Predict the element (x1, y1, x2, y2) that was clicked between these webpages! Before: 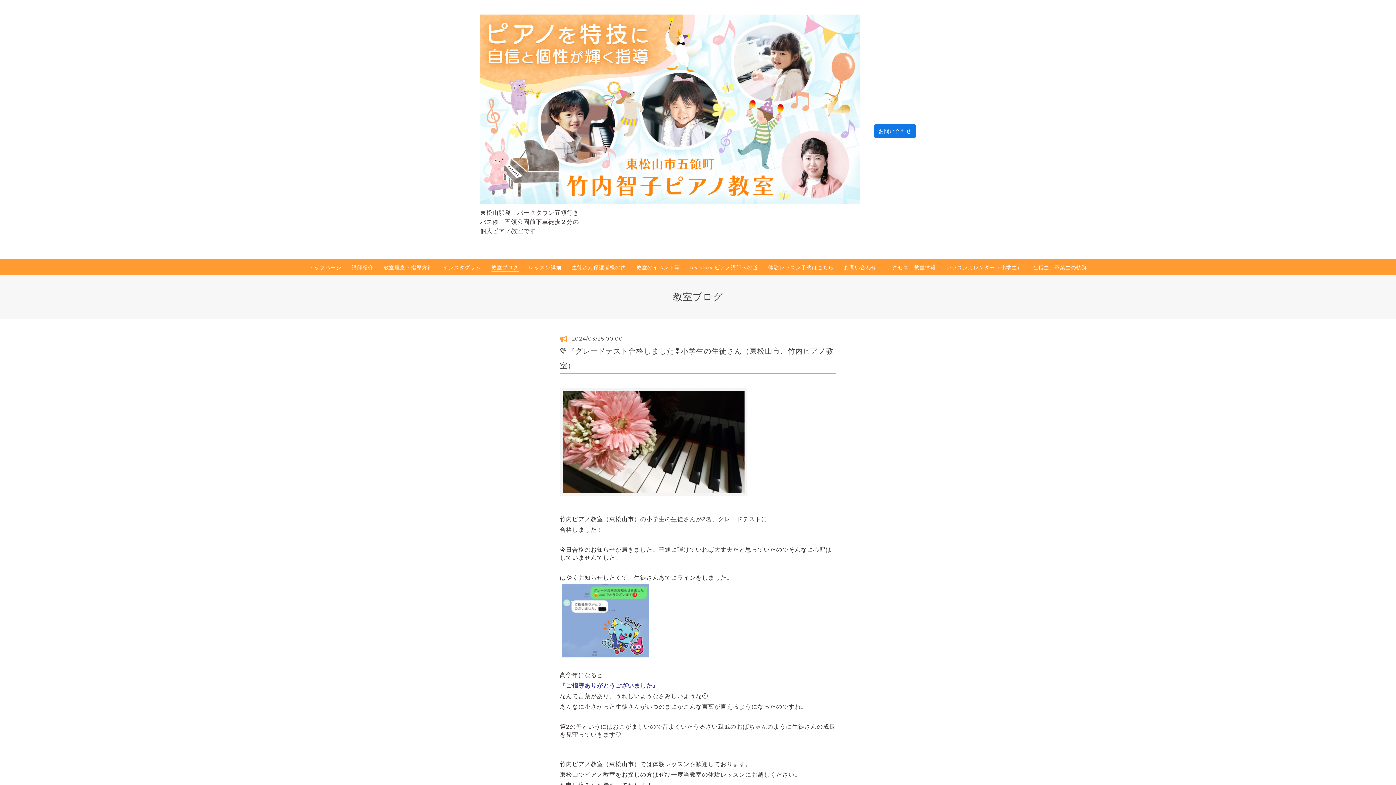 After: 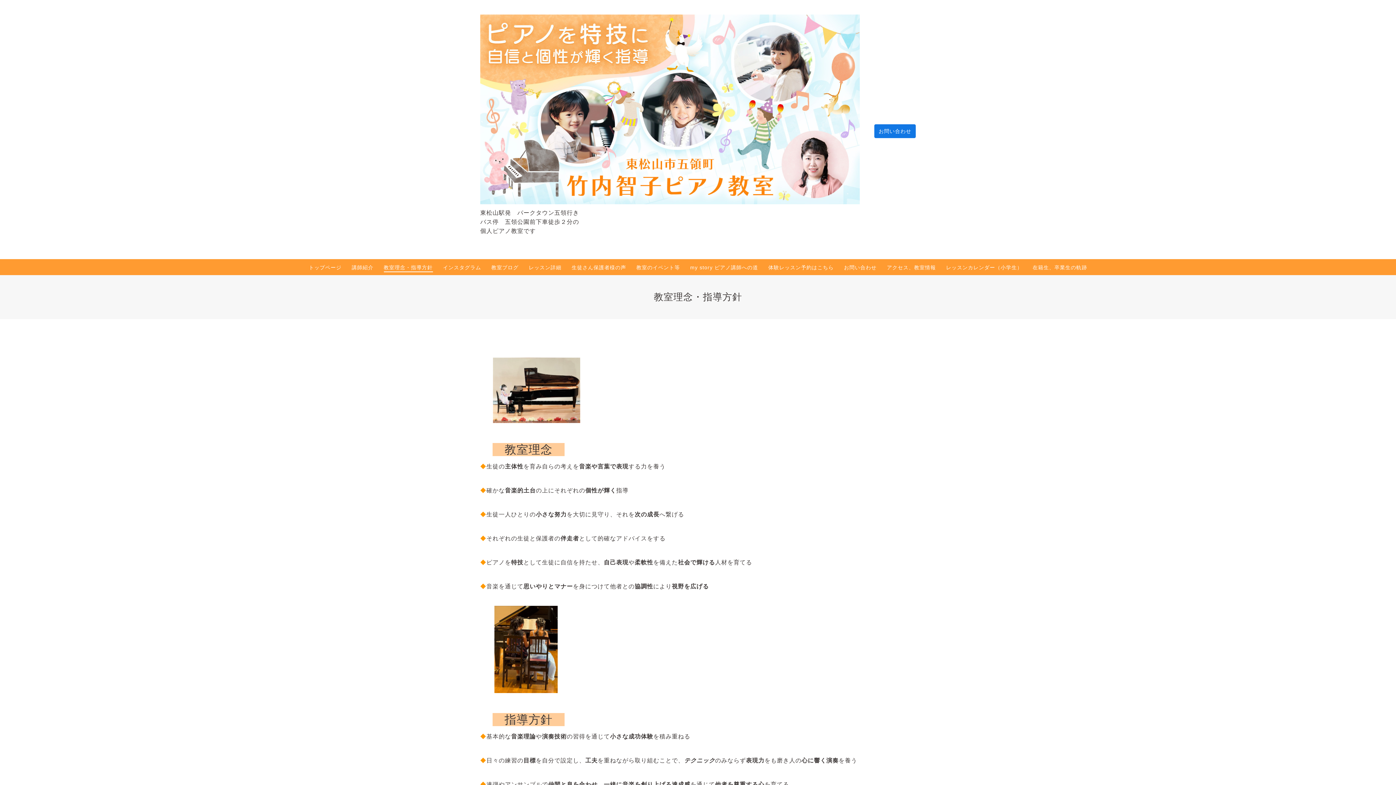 Action: label: 教室理念・指導方針 bbox: (383, 263, 432, 271)